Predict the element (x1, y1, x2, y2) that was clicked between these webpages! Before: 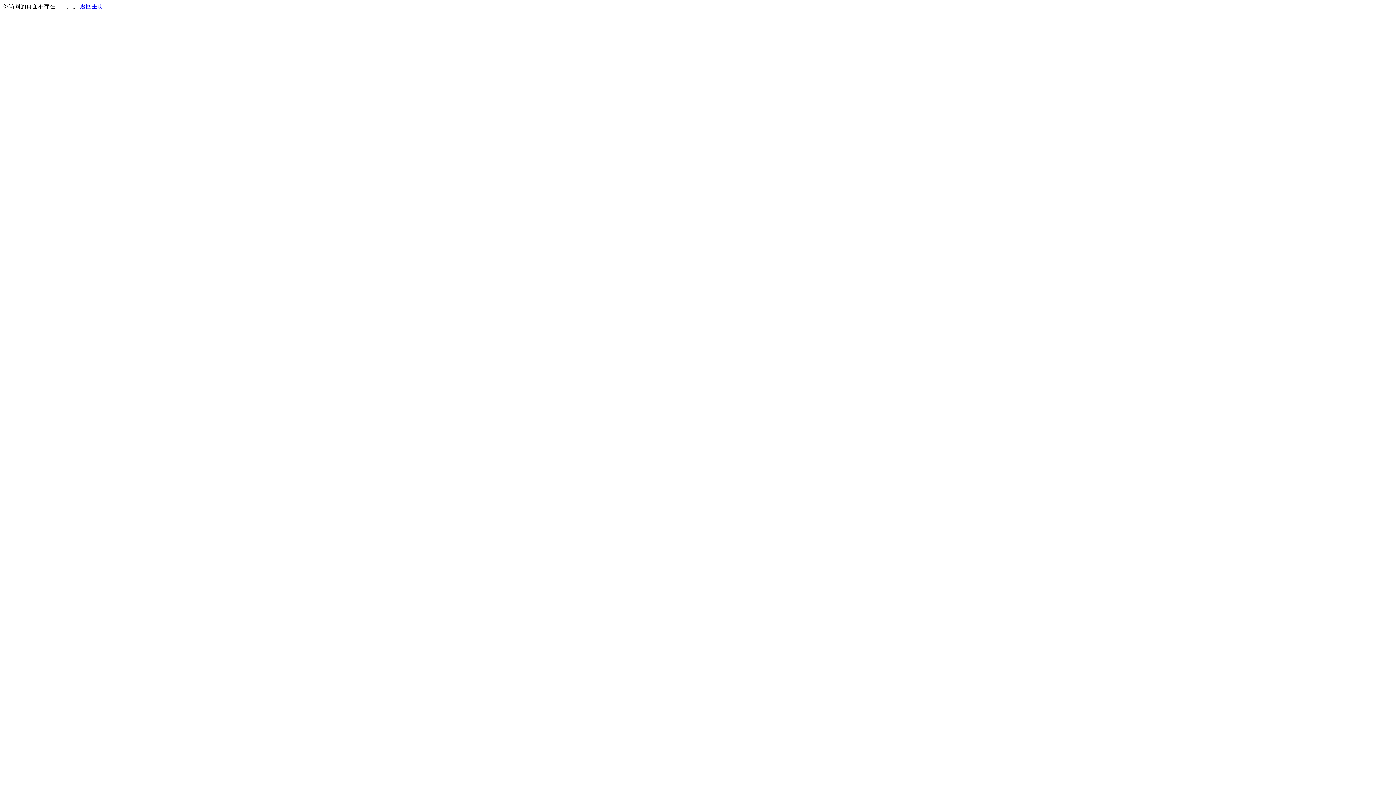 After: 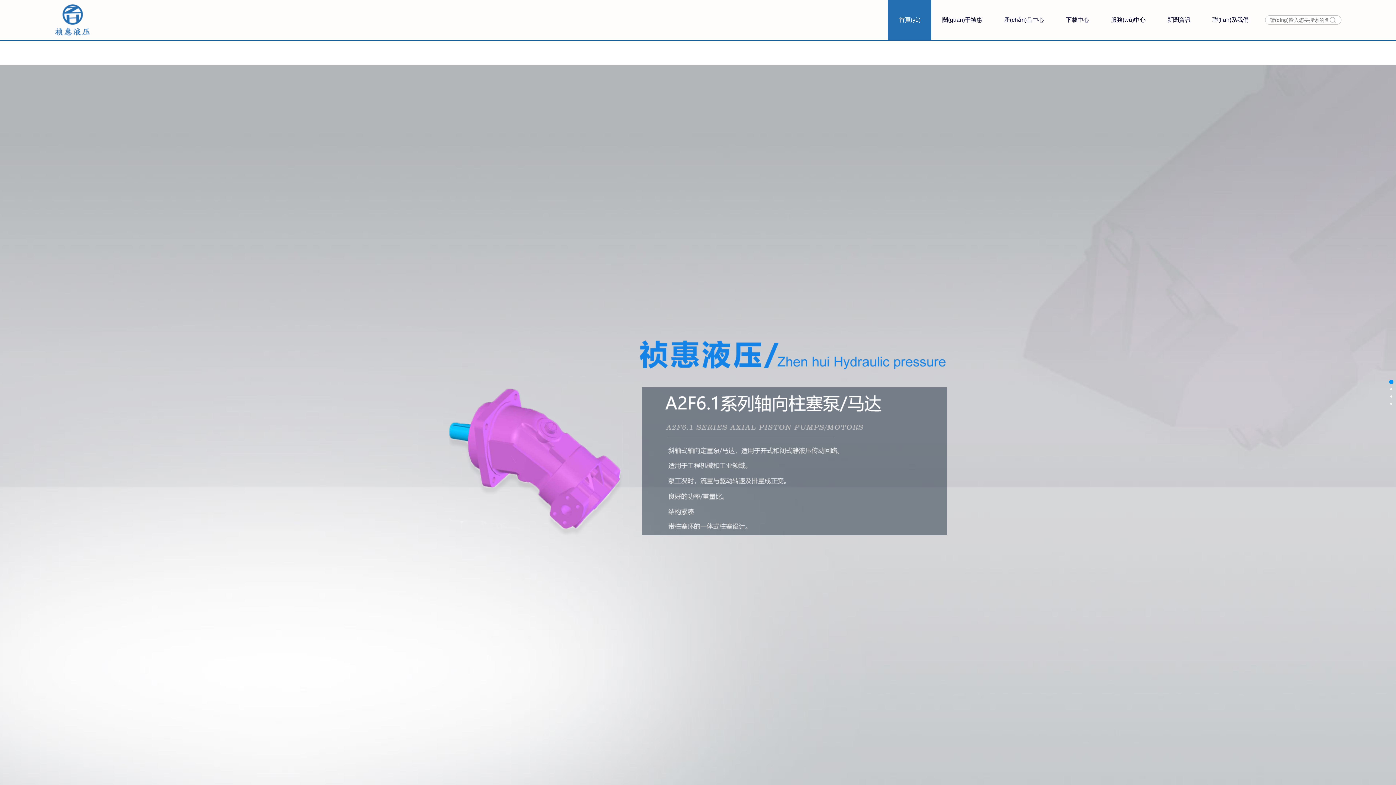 Action: label: 返回主页 bbox: (80, 3, 103, 9)